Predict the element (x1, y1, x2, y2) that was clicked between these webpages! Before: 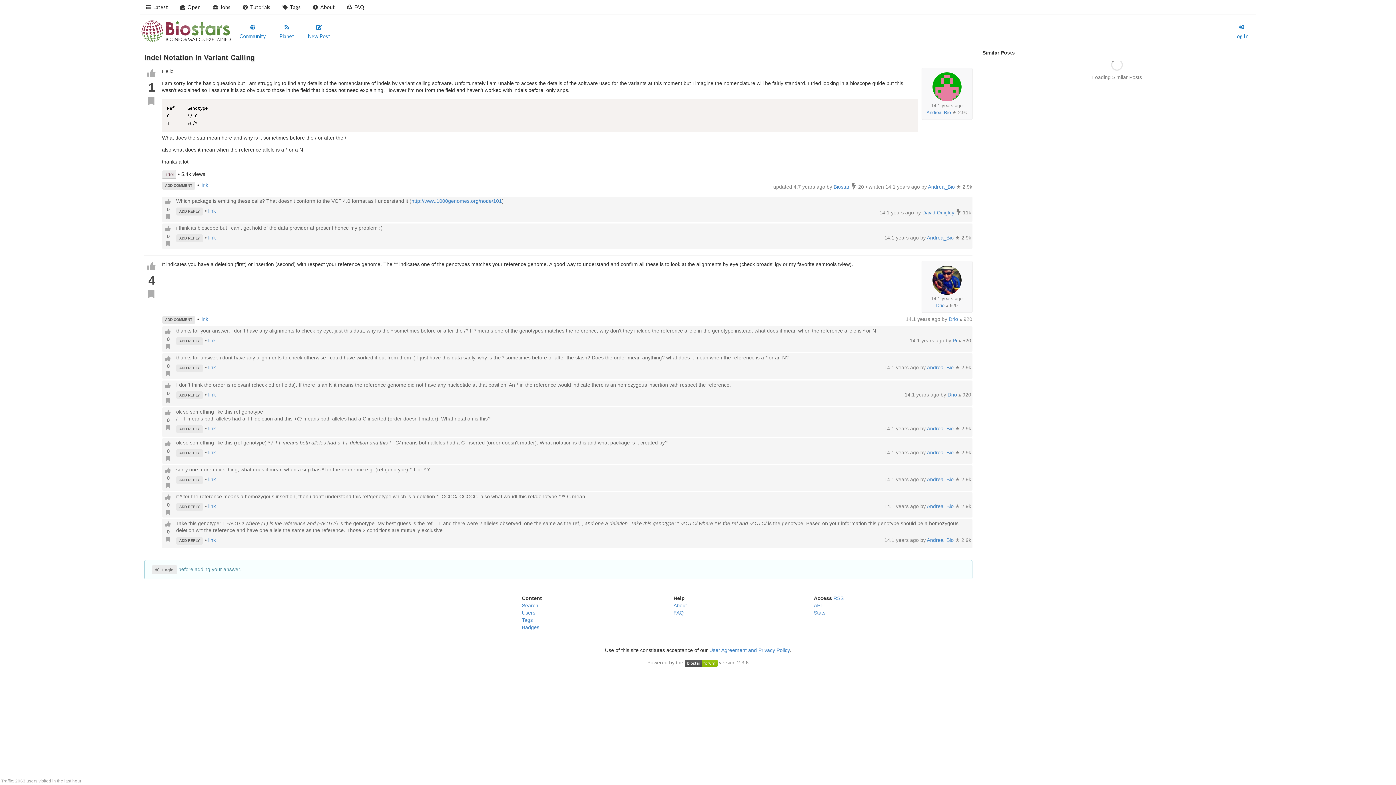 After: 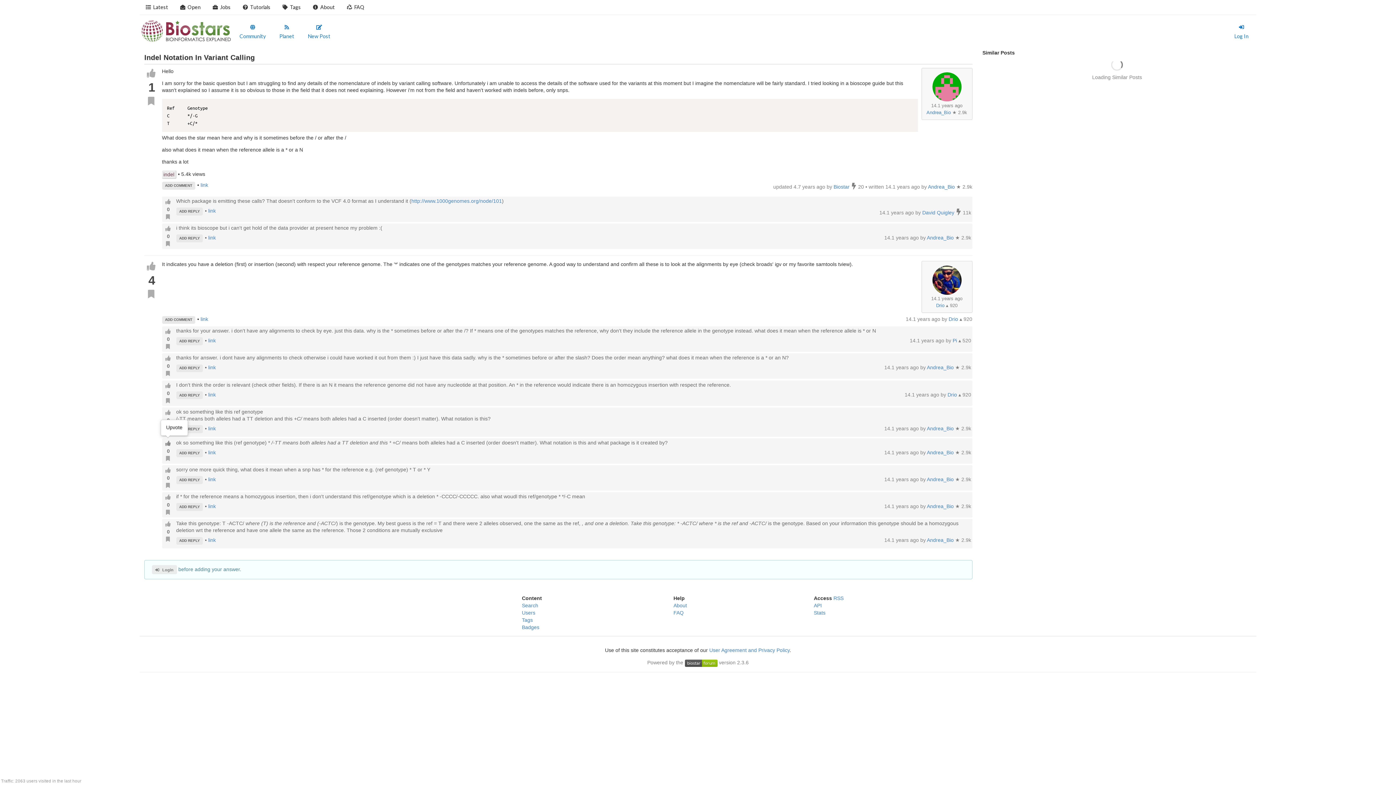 Action: bbox: (163, 439, 172, 447)